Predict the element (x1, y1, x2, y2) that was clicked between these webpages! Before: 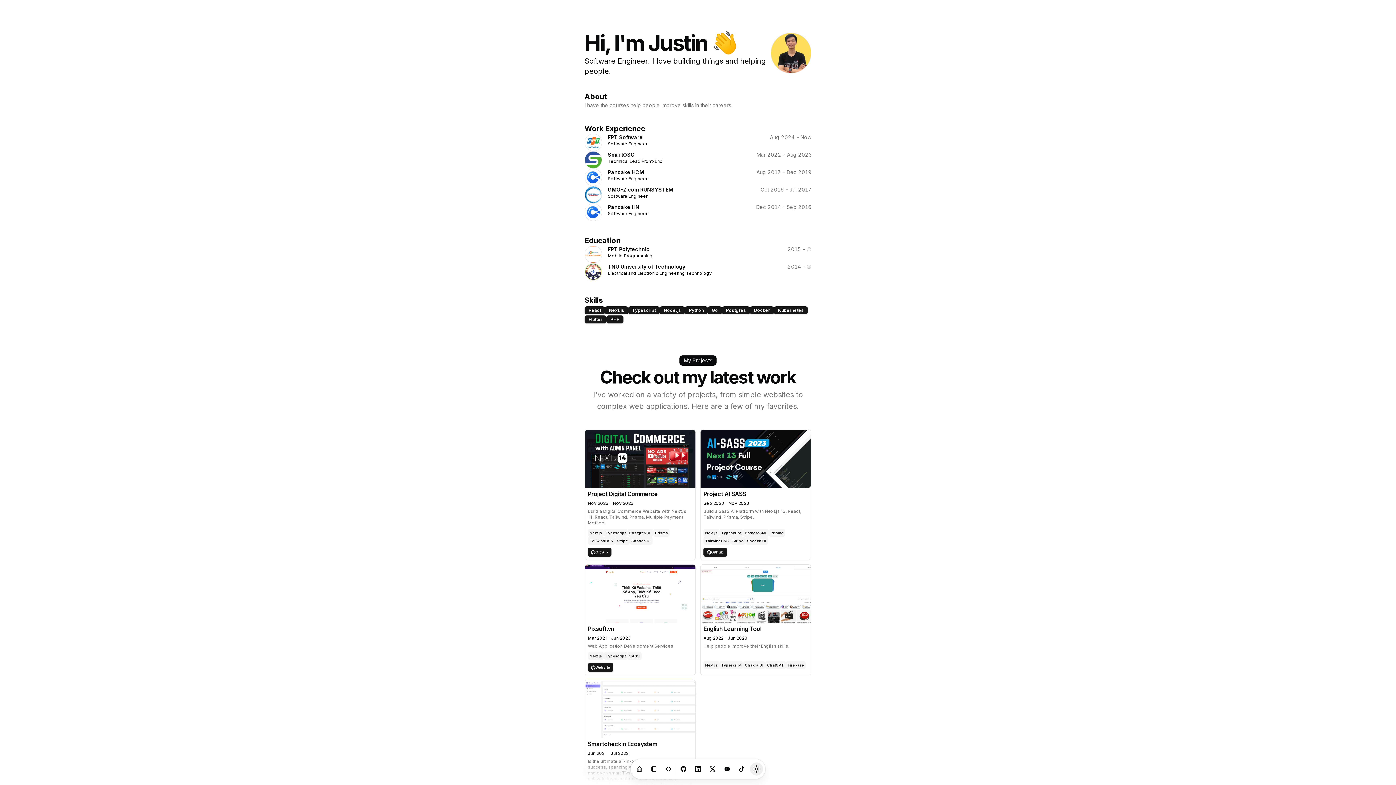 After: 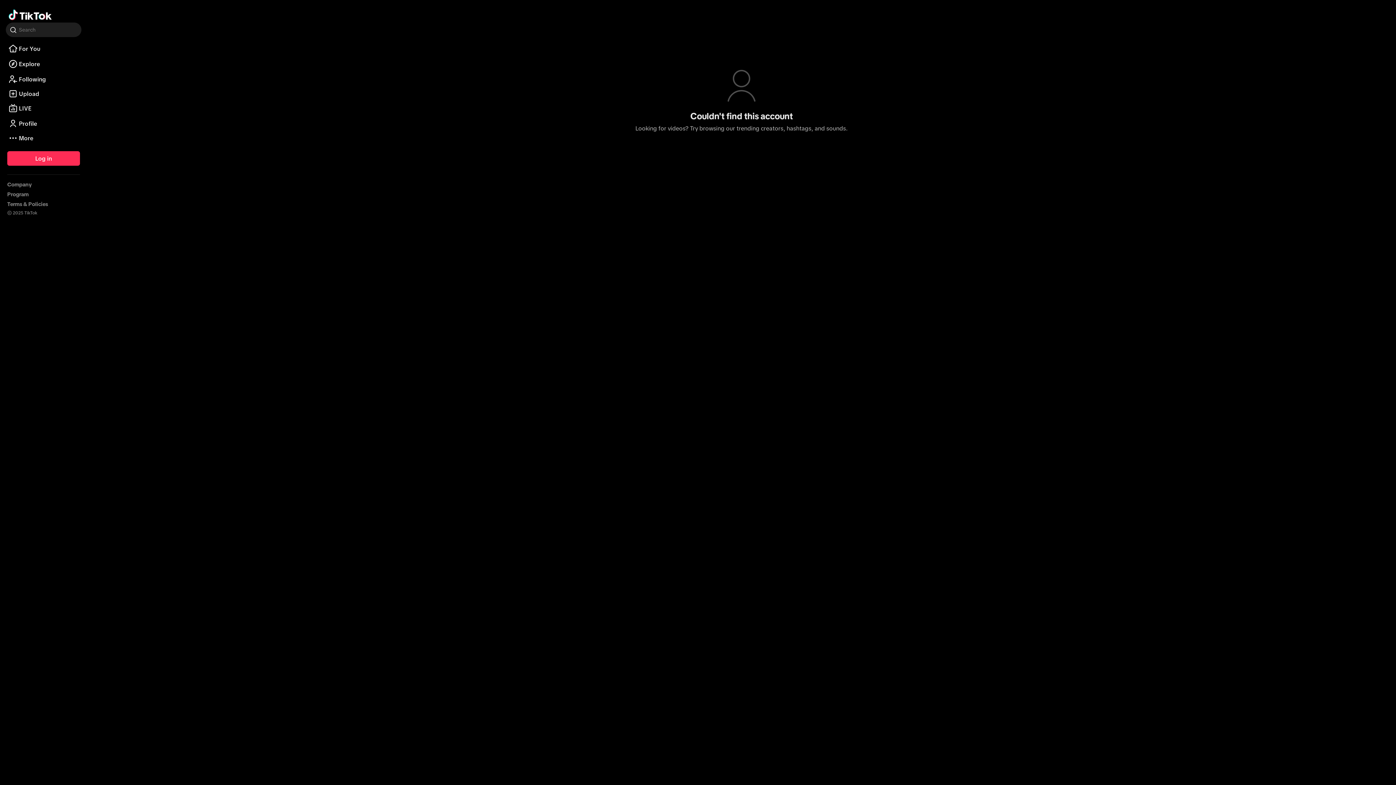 Action: bbox: (734, 760, 749, 778) label: Tiktok profile